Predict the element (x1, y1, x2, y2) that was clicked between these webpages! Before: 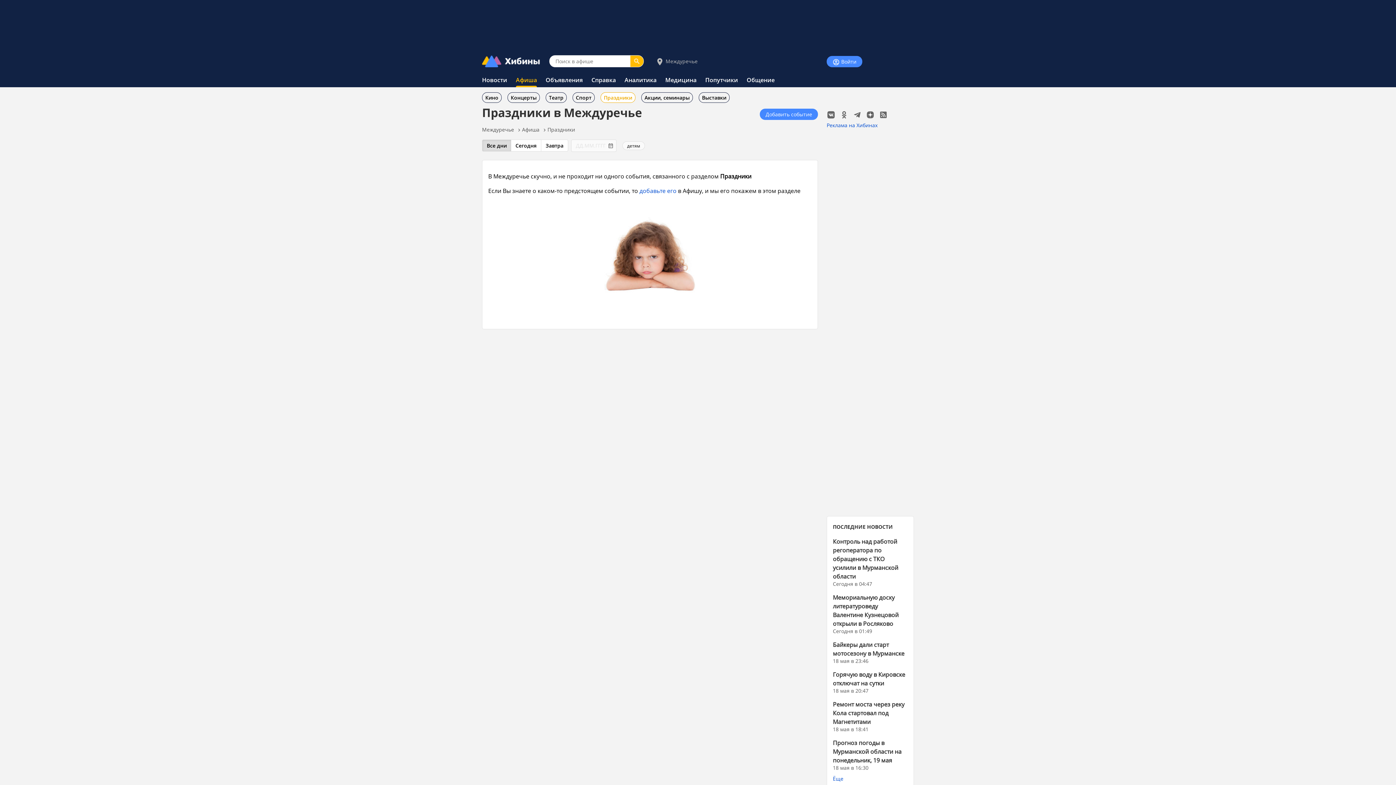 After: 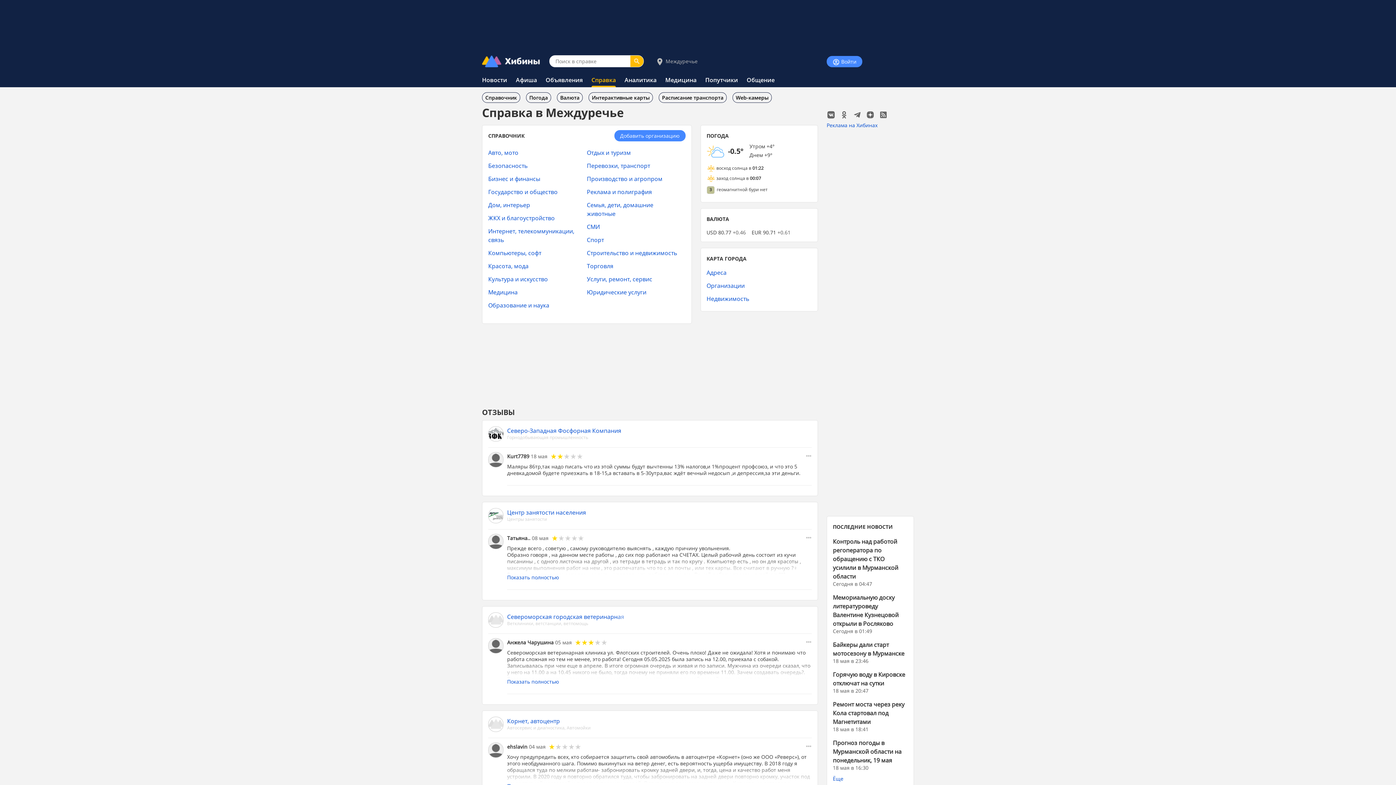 Action: label: Справка bbox: (591, 76, 616, 84)